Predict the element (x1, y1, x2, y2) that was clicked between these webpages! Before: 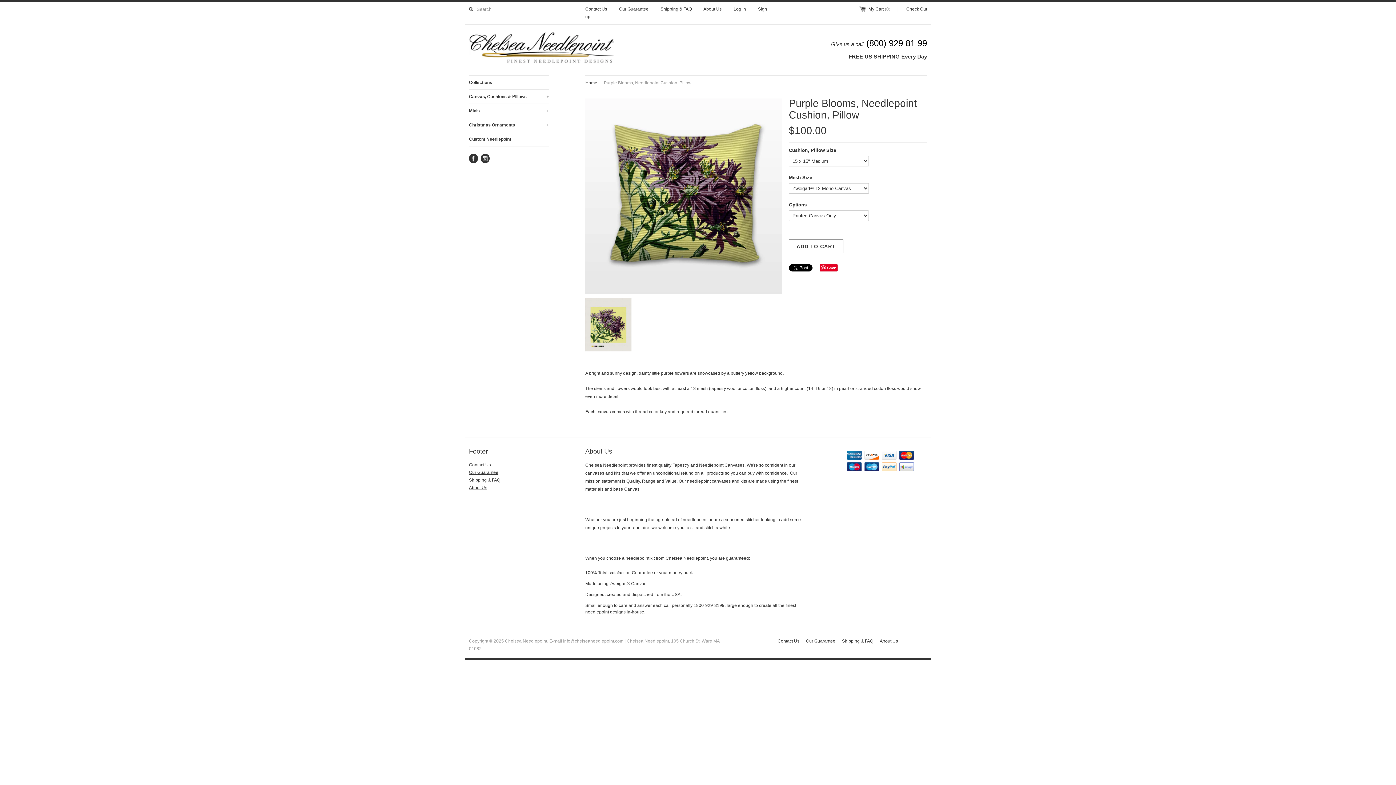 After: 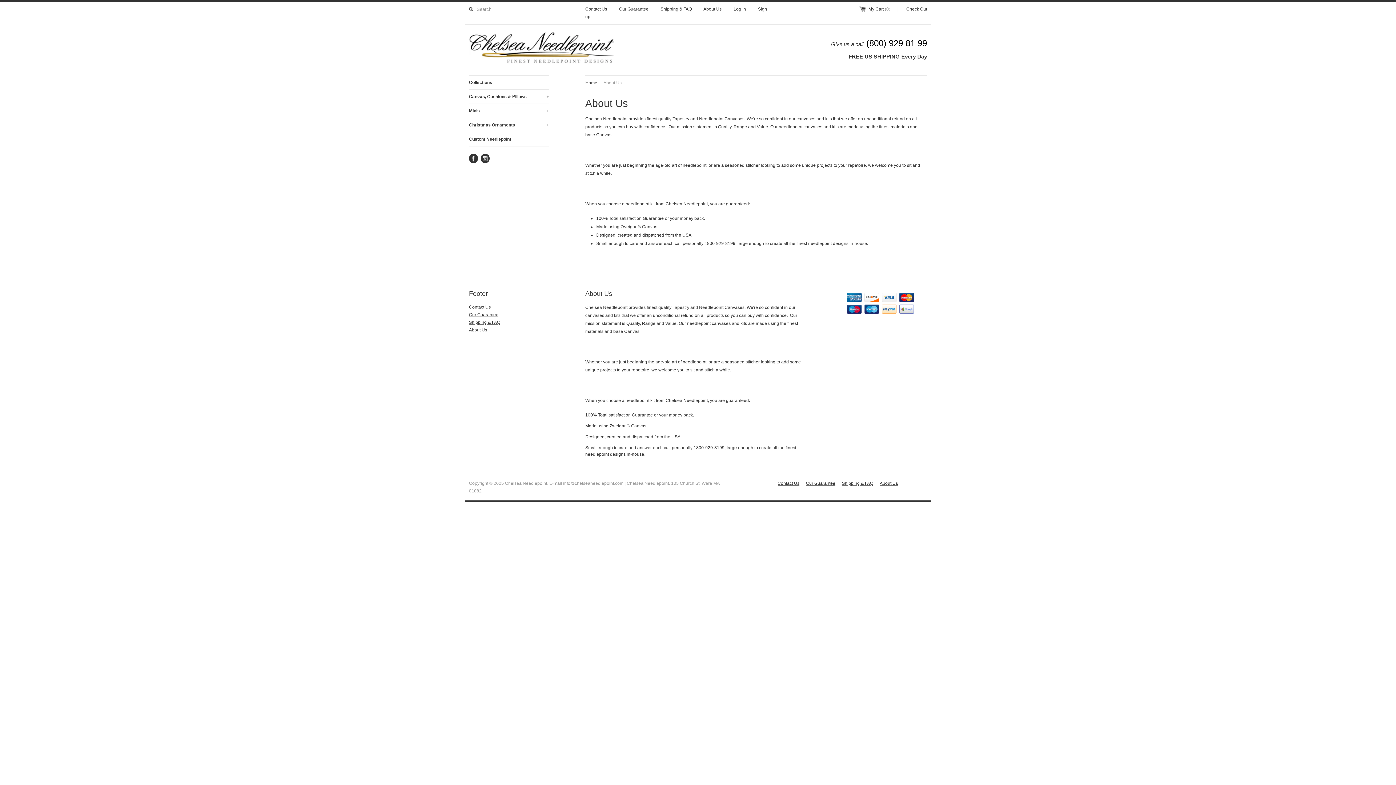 Action: bbox: (469, 485, 487, 490) label: About Us